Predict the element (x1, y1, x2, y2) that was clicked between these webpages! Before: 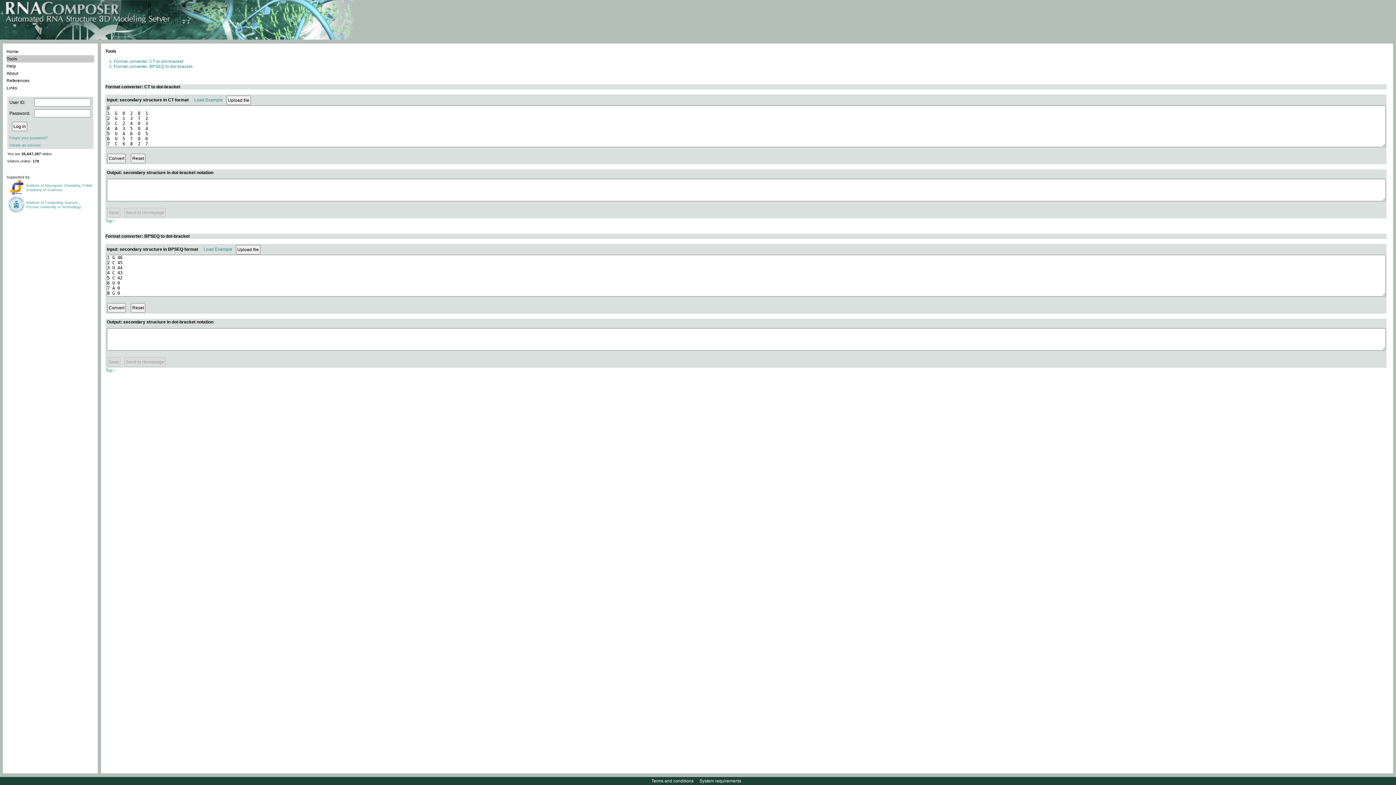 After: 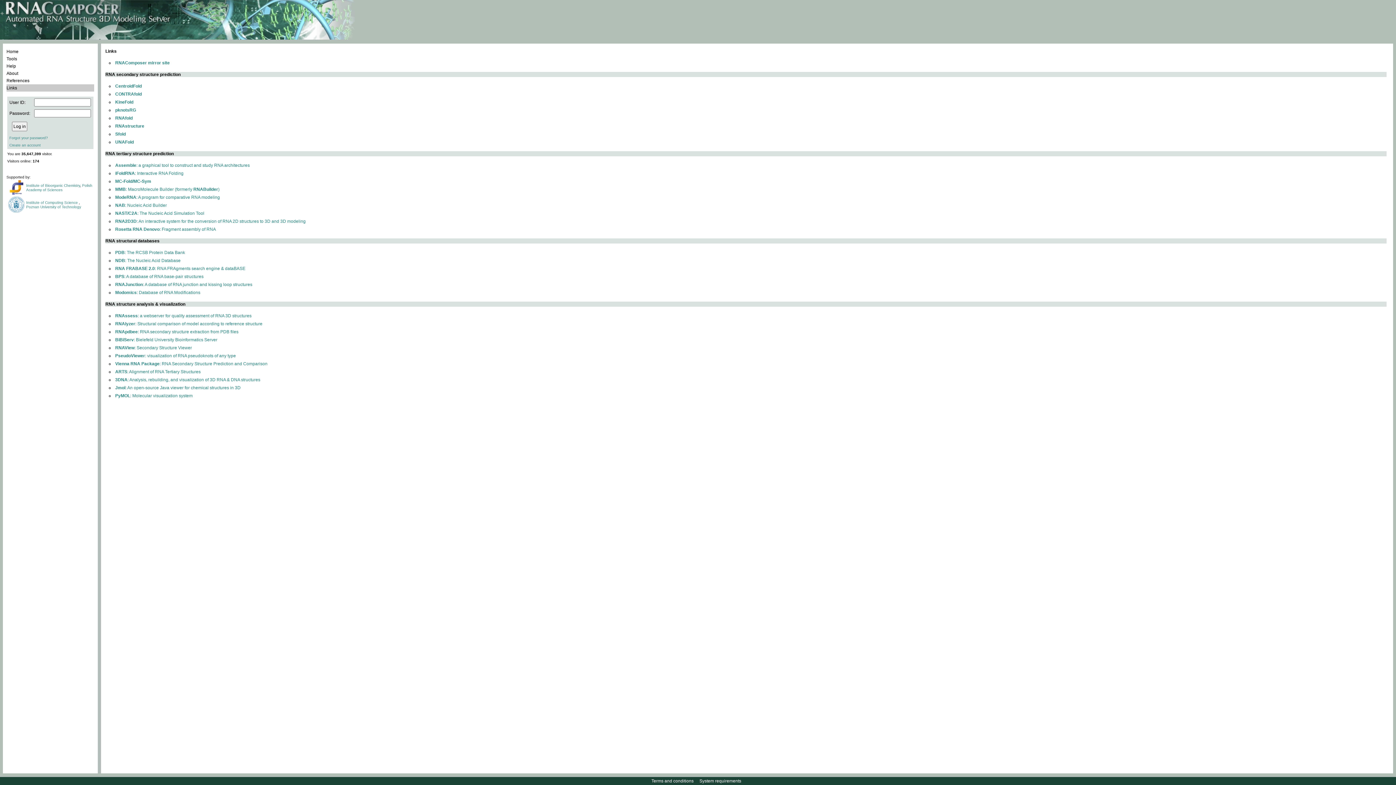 Action: bbox: (6, 84, 94, 91) label: Links